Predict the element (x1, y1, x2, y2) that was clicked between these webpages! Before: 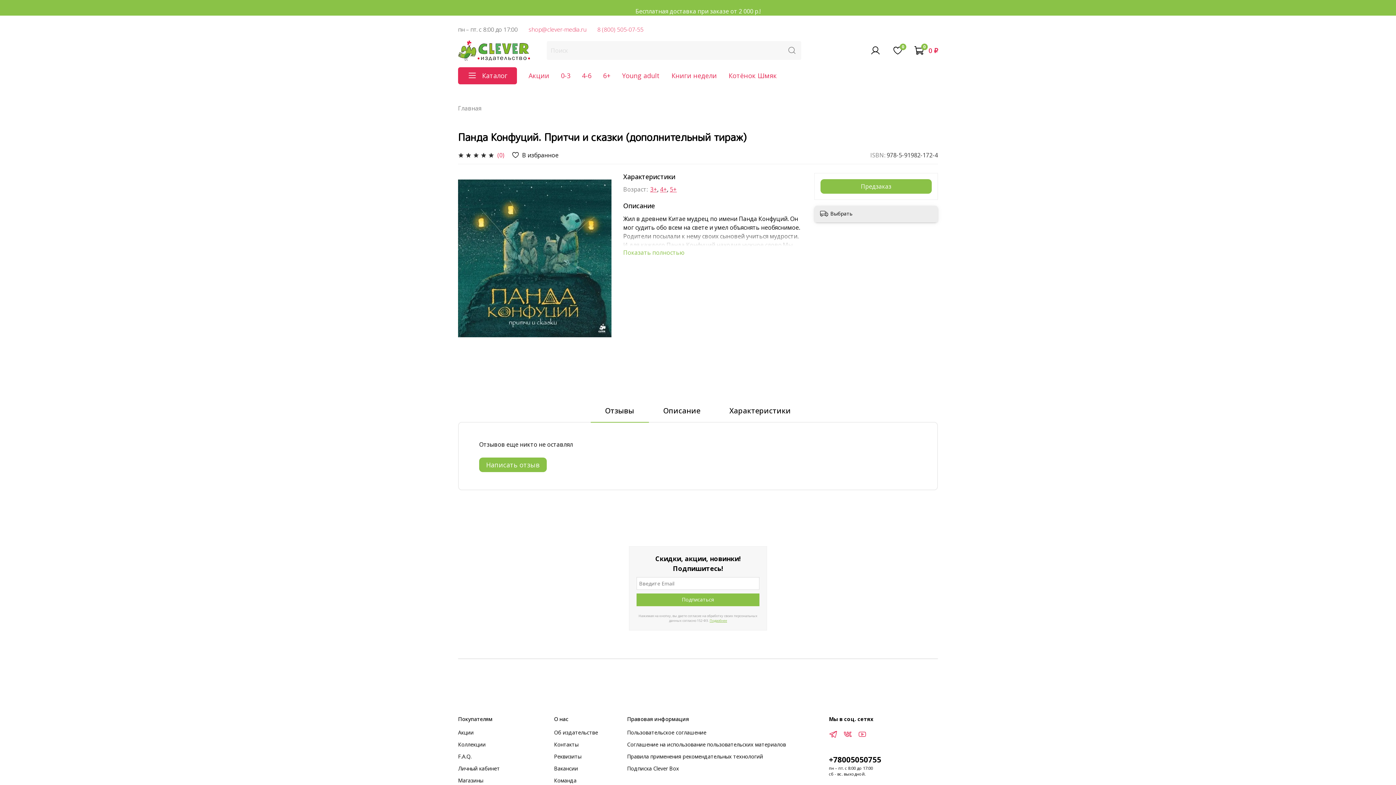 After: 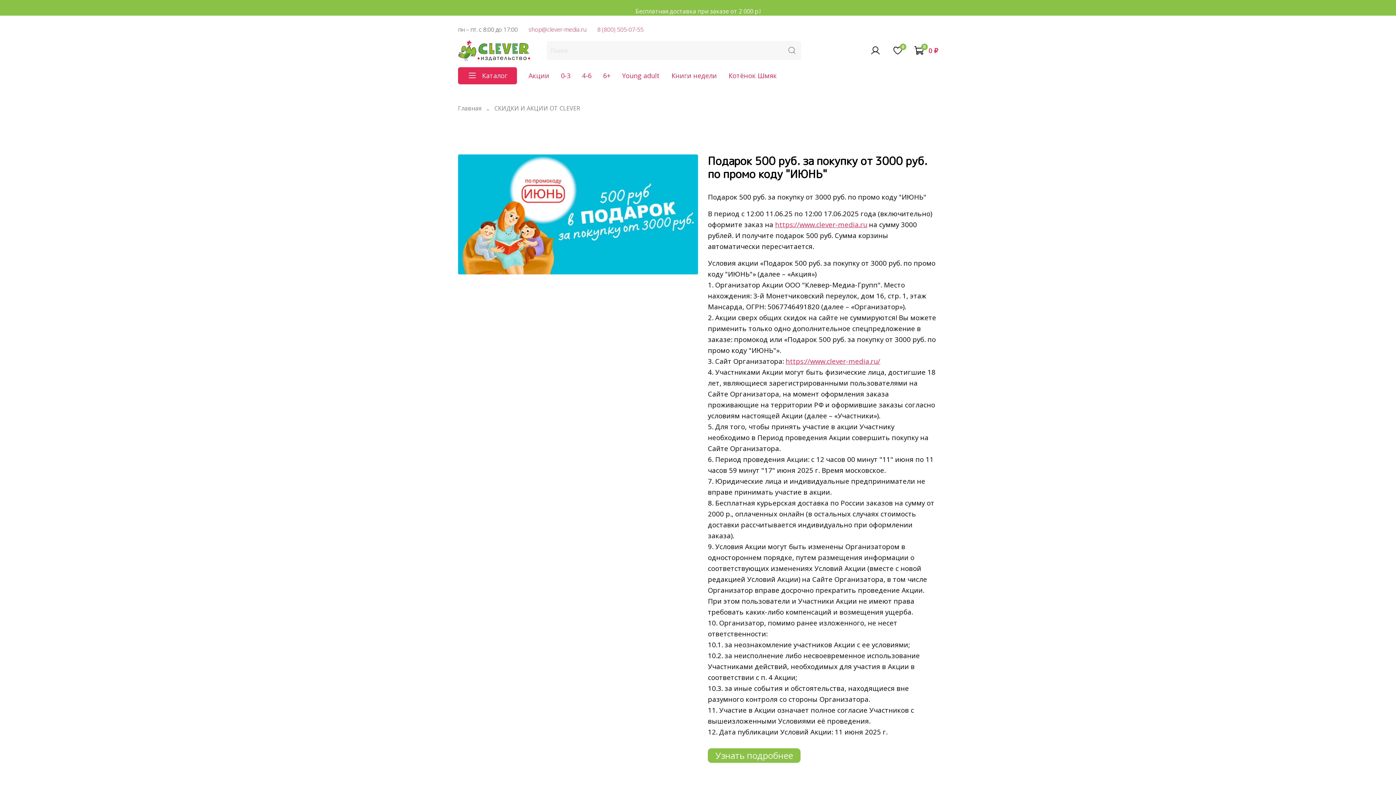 Action: bbox: (528, 71, 549, 79) label: Акции